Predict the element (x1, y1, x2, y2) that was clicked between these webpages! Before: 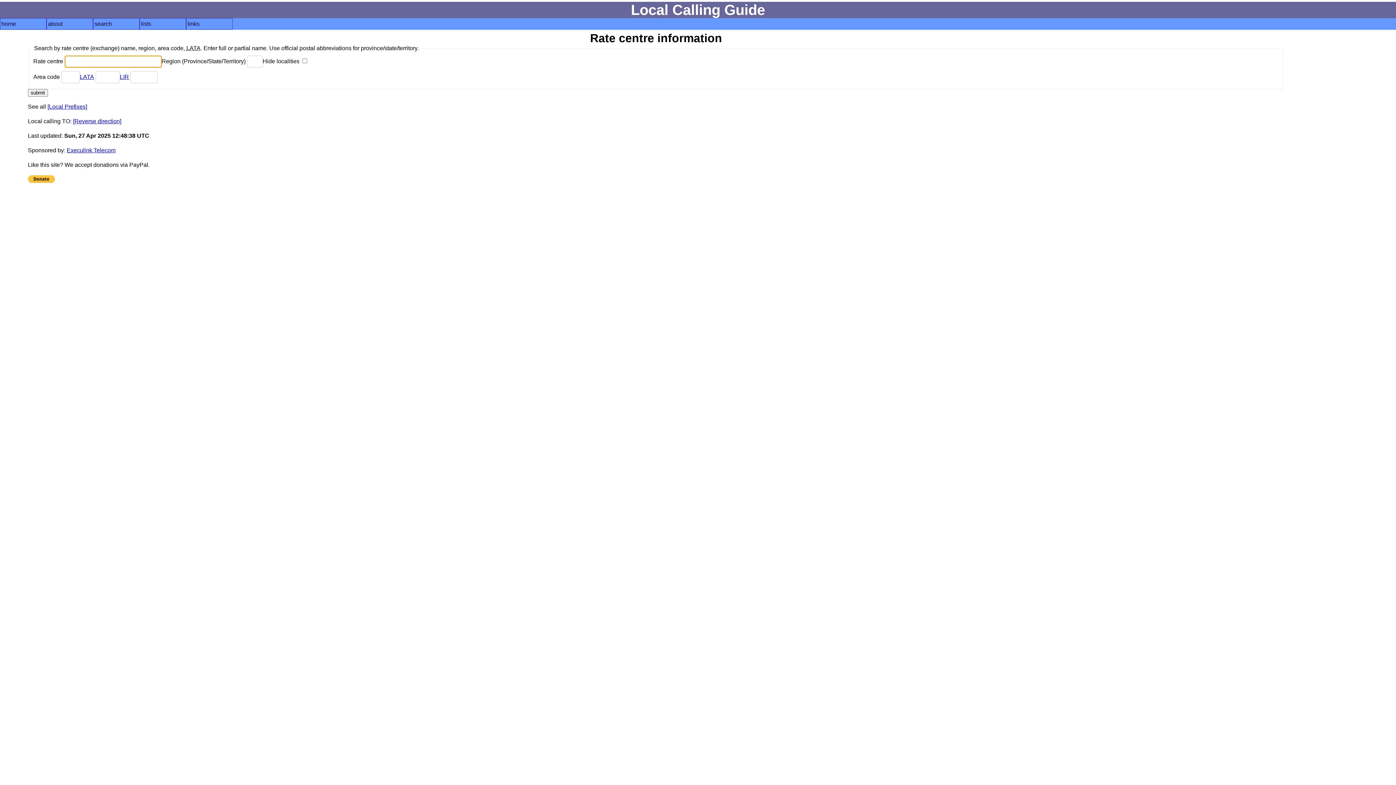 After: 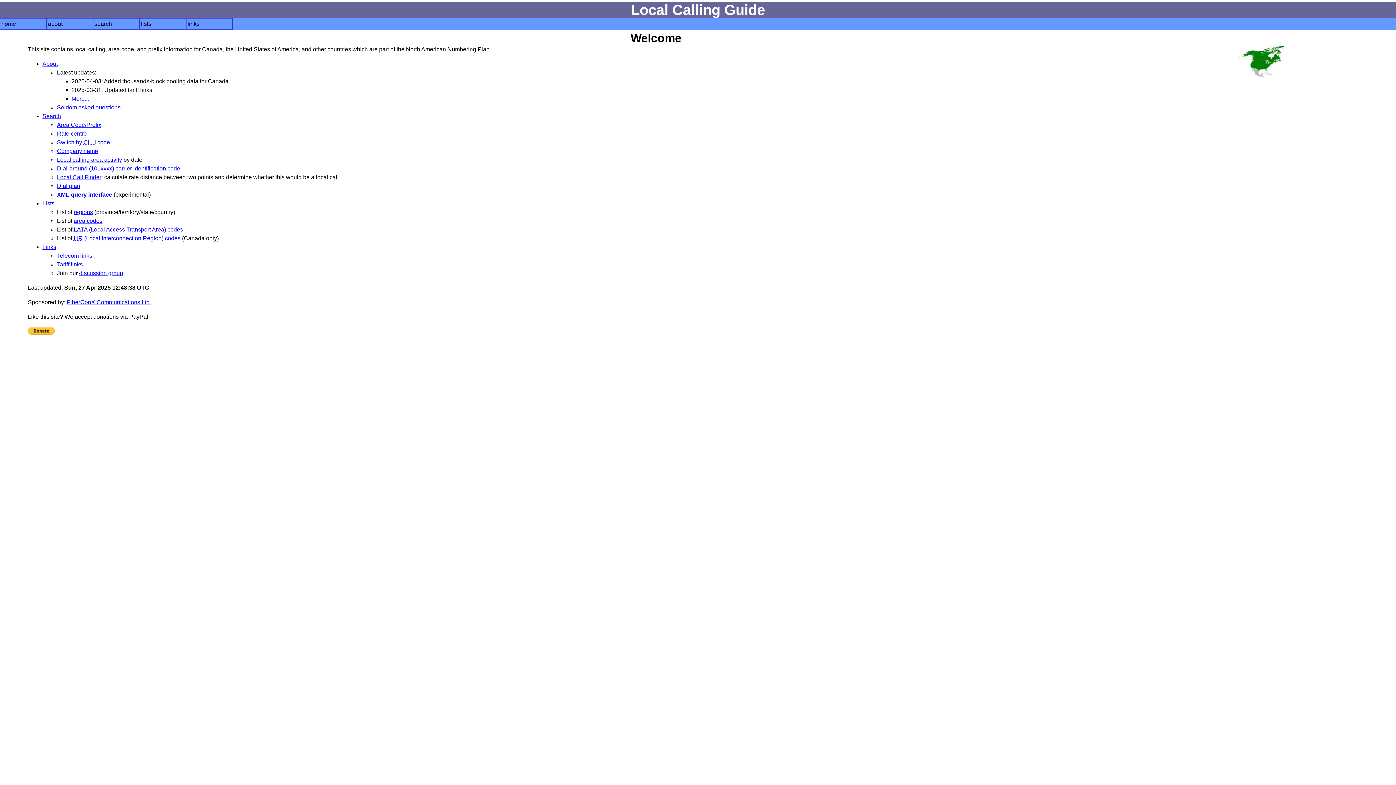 Action: bbox: (1, 19, 45, 28) label: home